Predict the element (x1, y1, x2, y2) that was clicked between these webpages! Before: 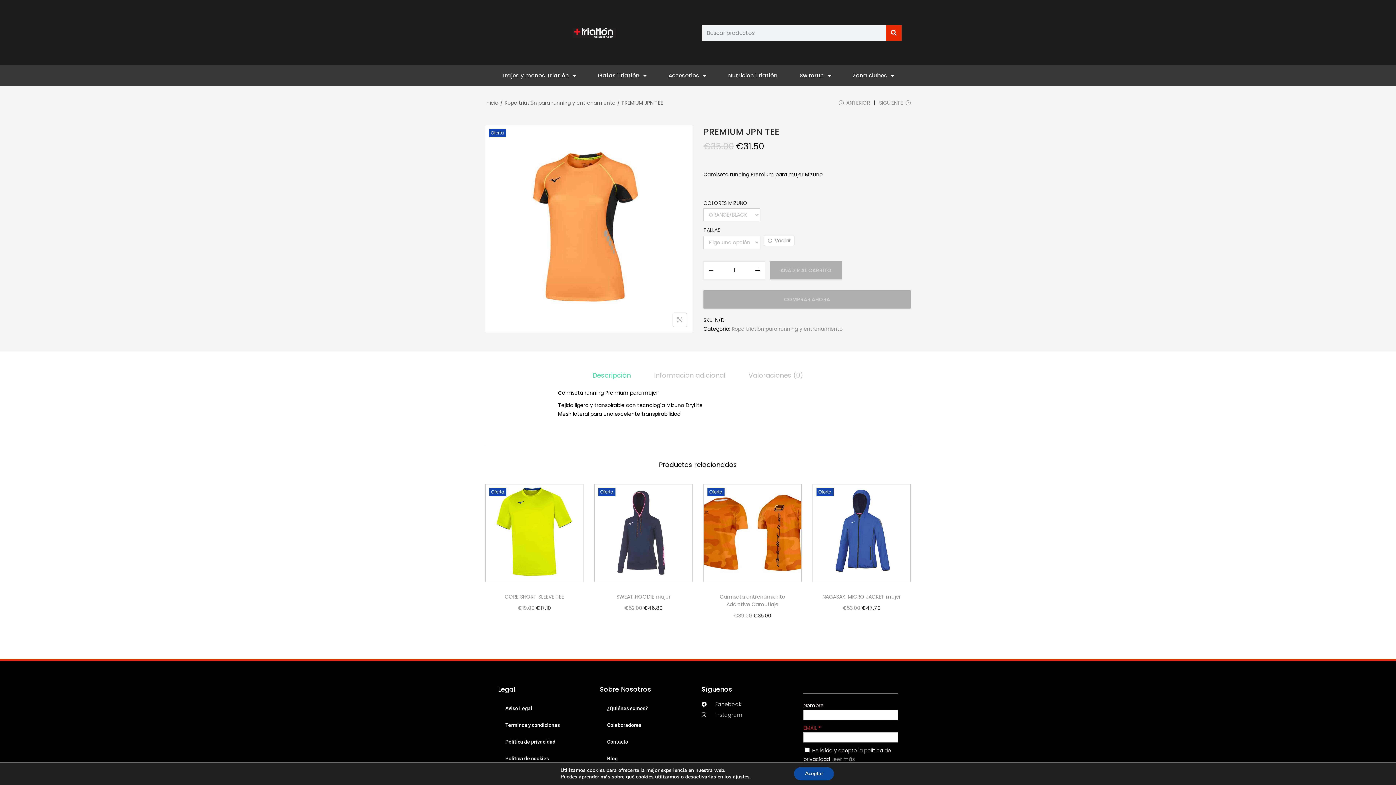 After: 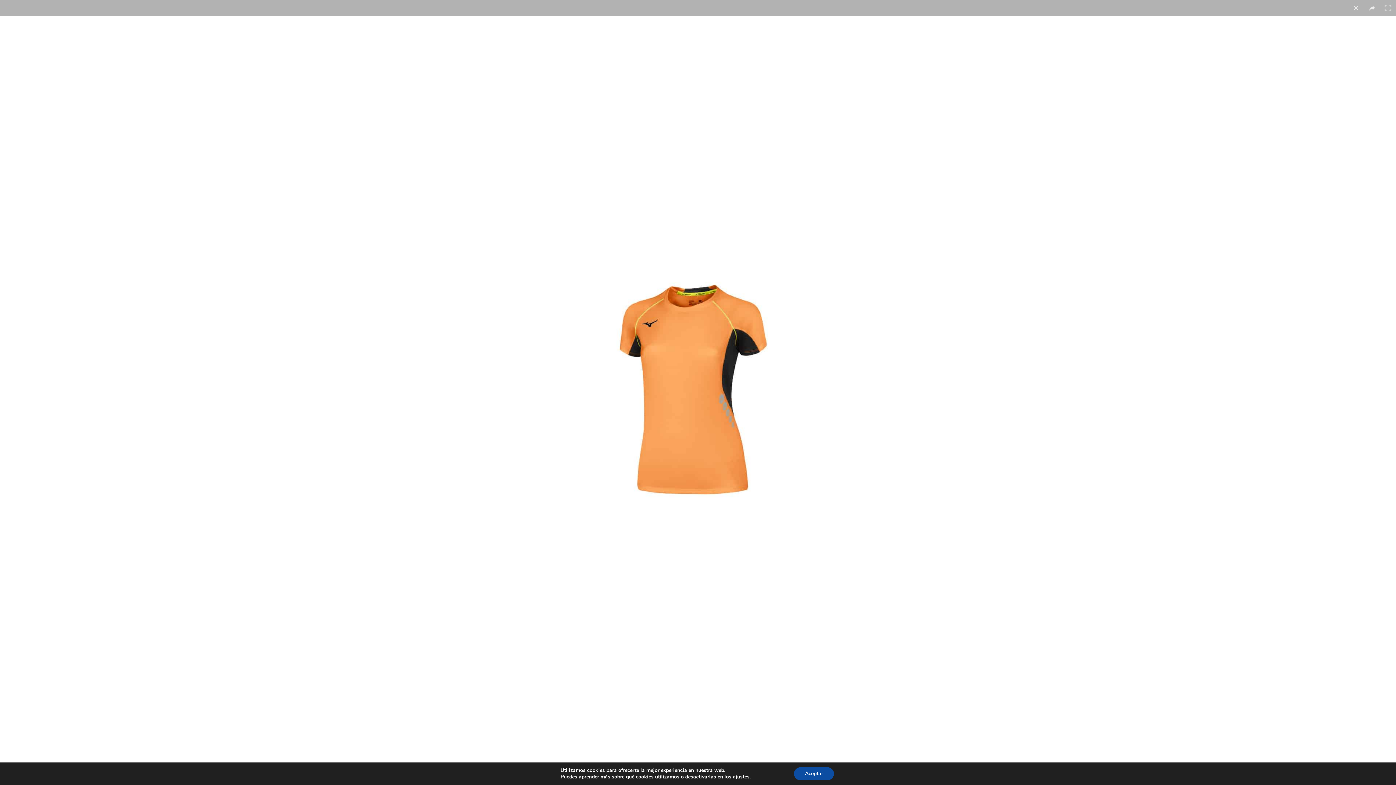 Action: bbox: (672, 312, 687, 327)